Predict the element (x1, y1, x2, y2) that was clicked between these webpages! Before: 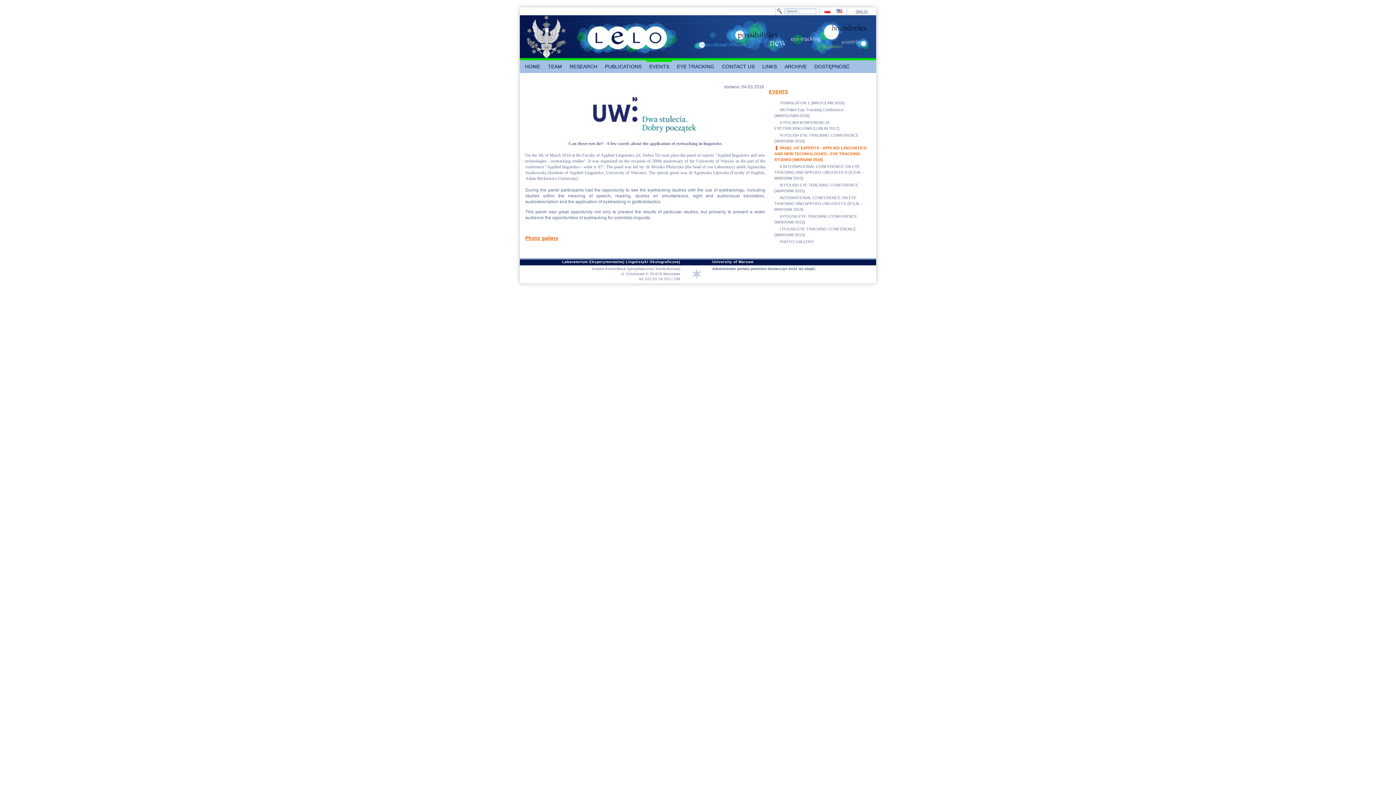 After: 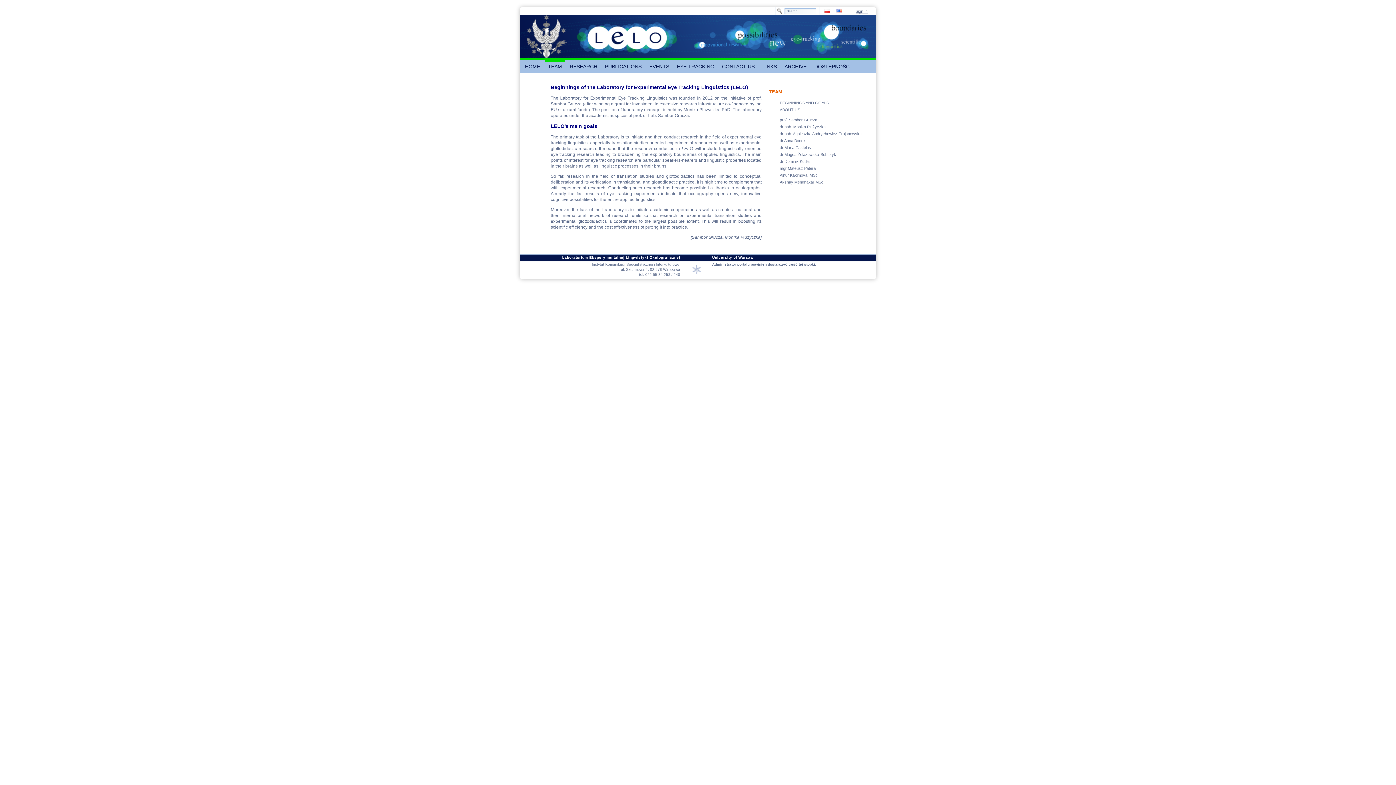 Action: label: TEAM bbox: (545, 60, 565, 73)